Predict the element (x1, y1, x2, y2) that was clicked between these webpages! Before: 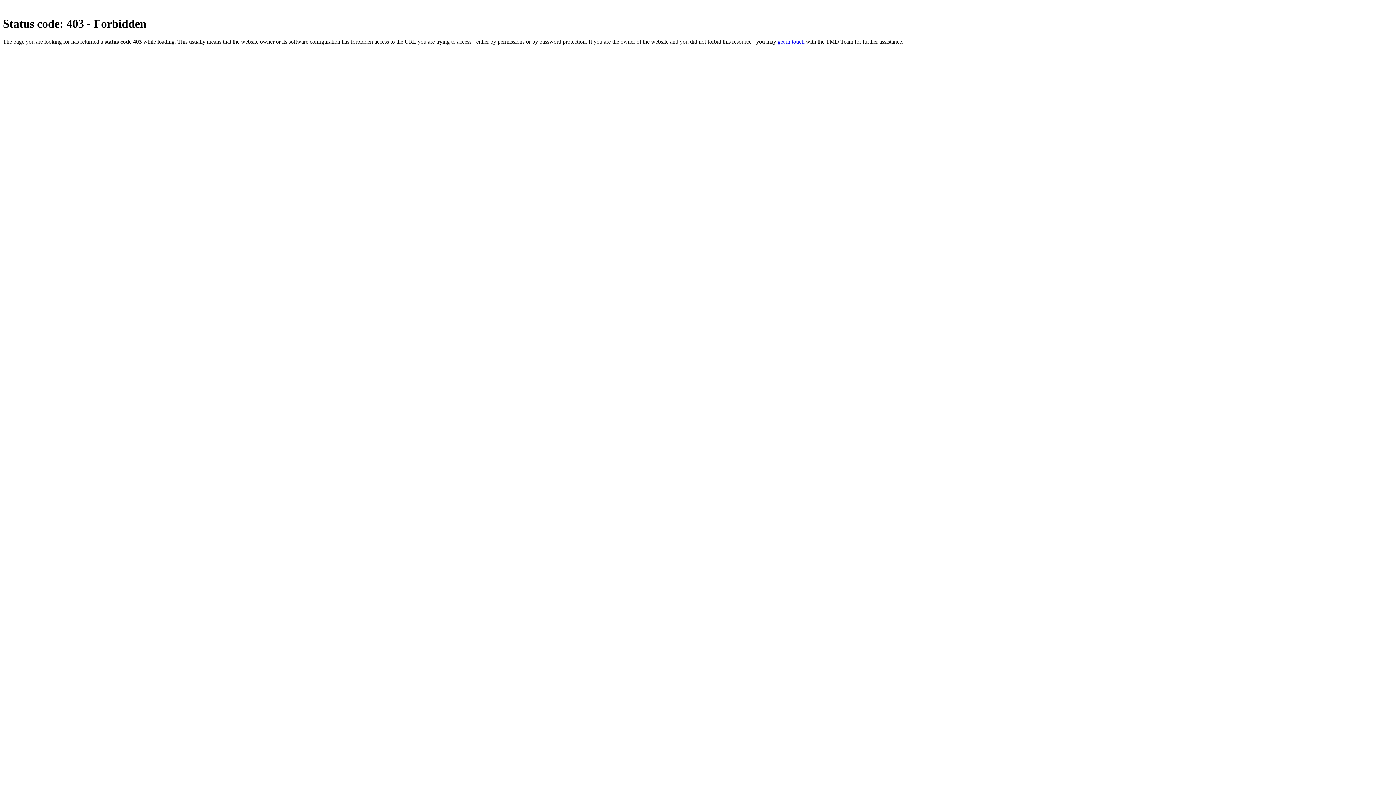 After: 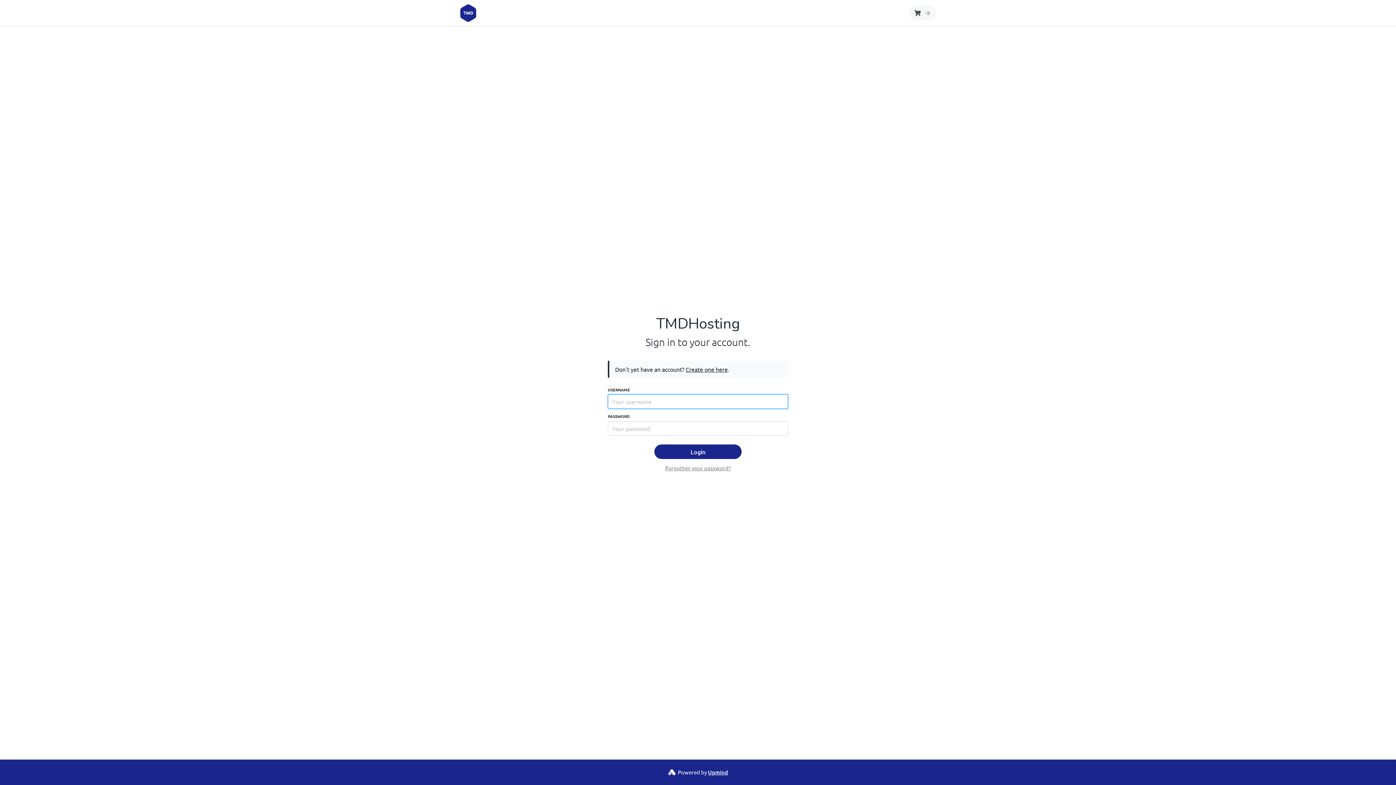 Action: label: get in touch bbox: (777, 38, 804, 44)